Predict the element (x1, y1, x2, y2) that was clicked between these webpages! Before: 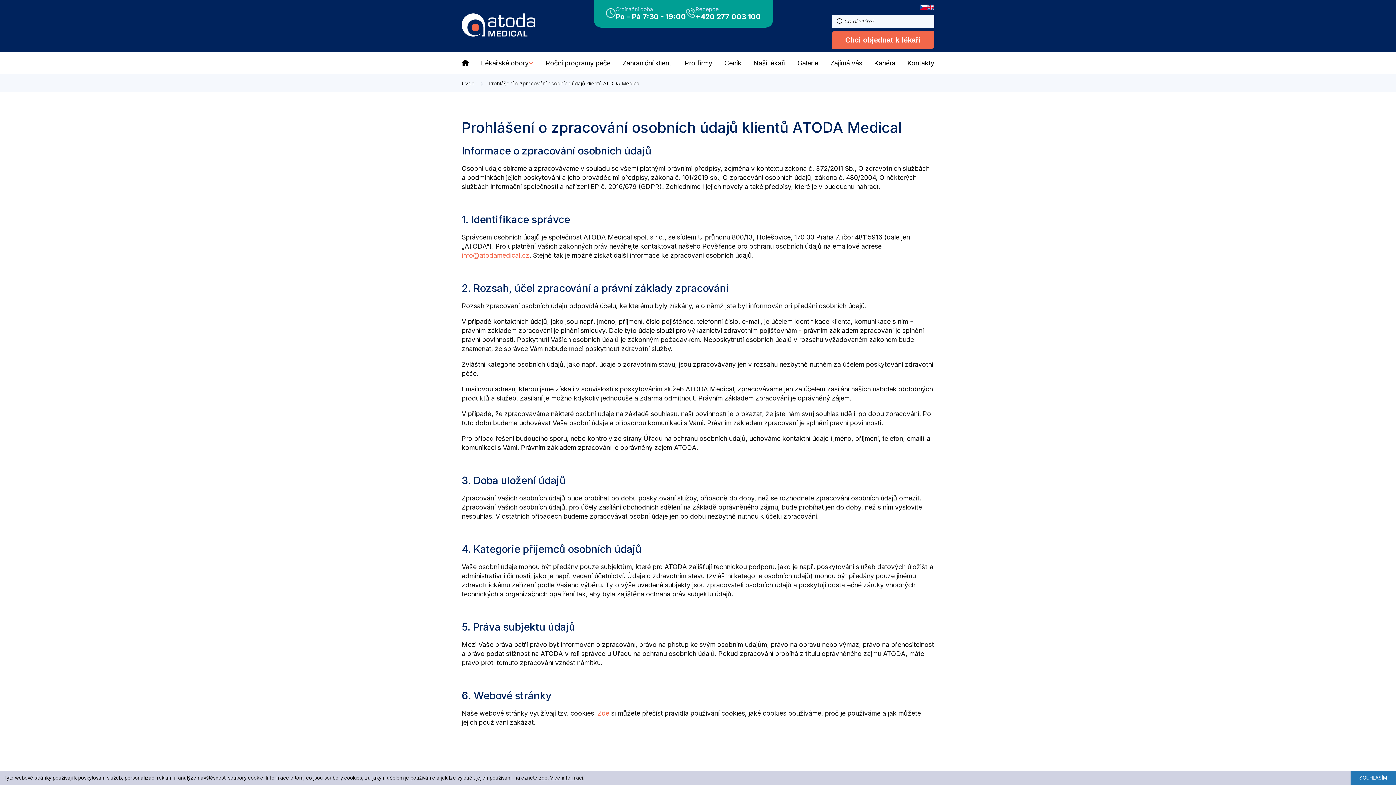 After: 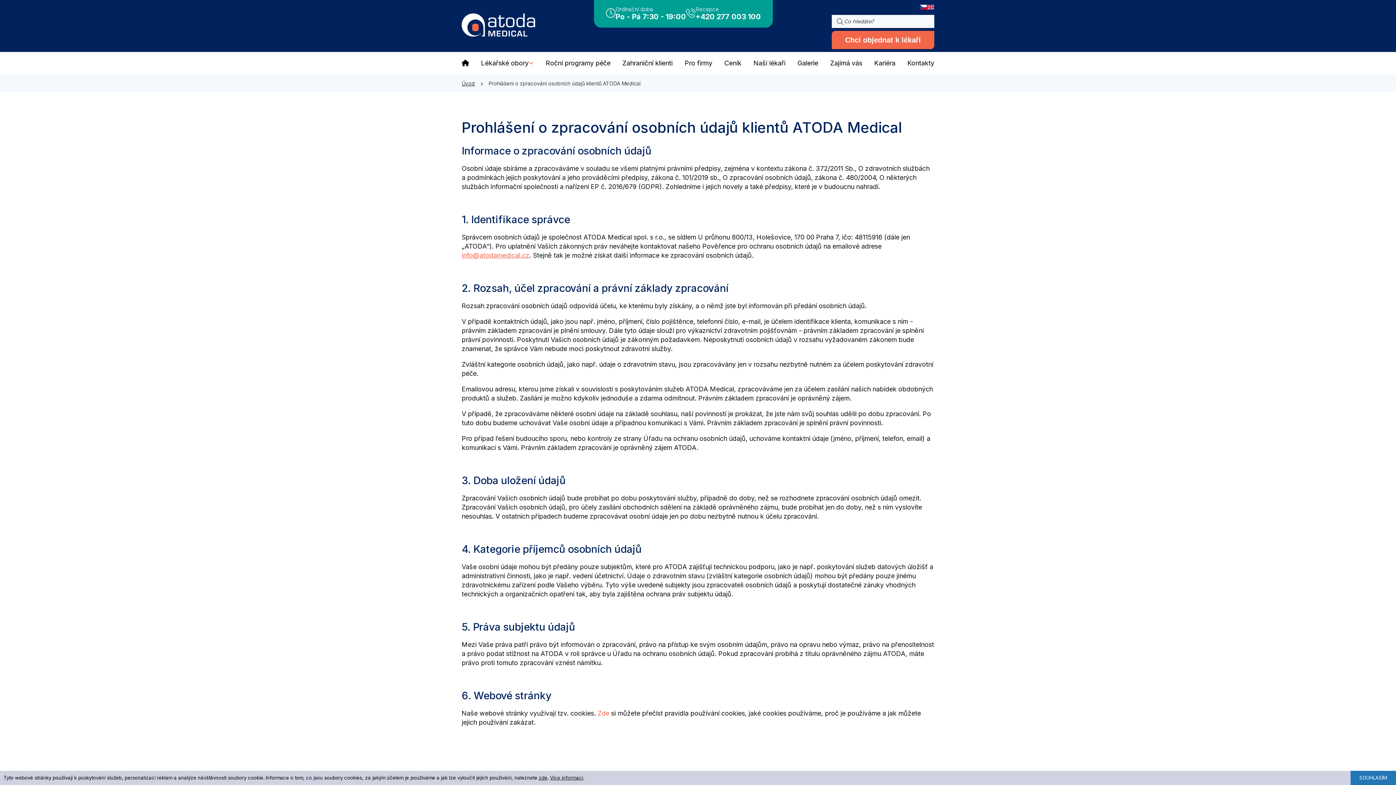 Action: label: info@atodamedical.cz bbox: (461, 251, 529, 259)